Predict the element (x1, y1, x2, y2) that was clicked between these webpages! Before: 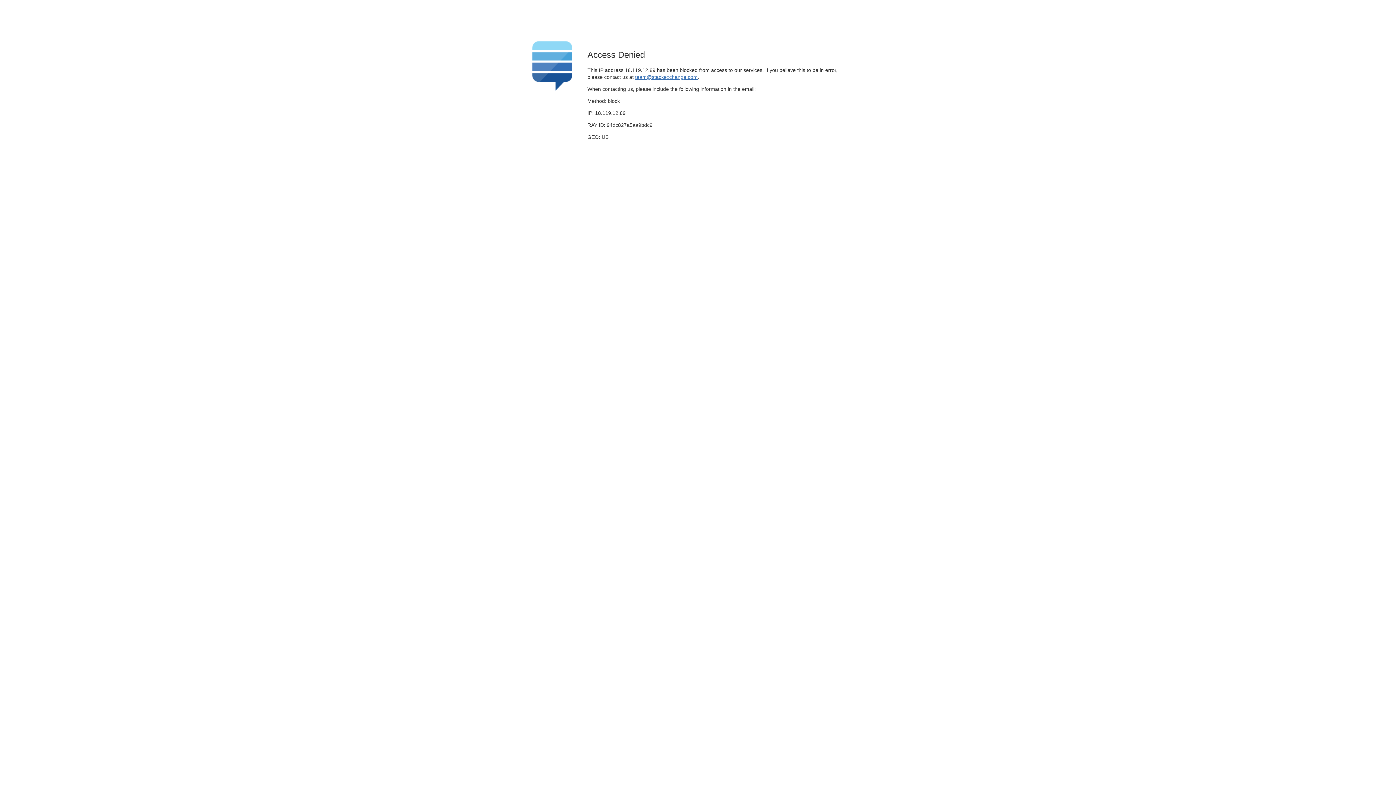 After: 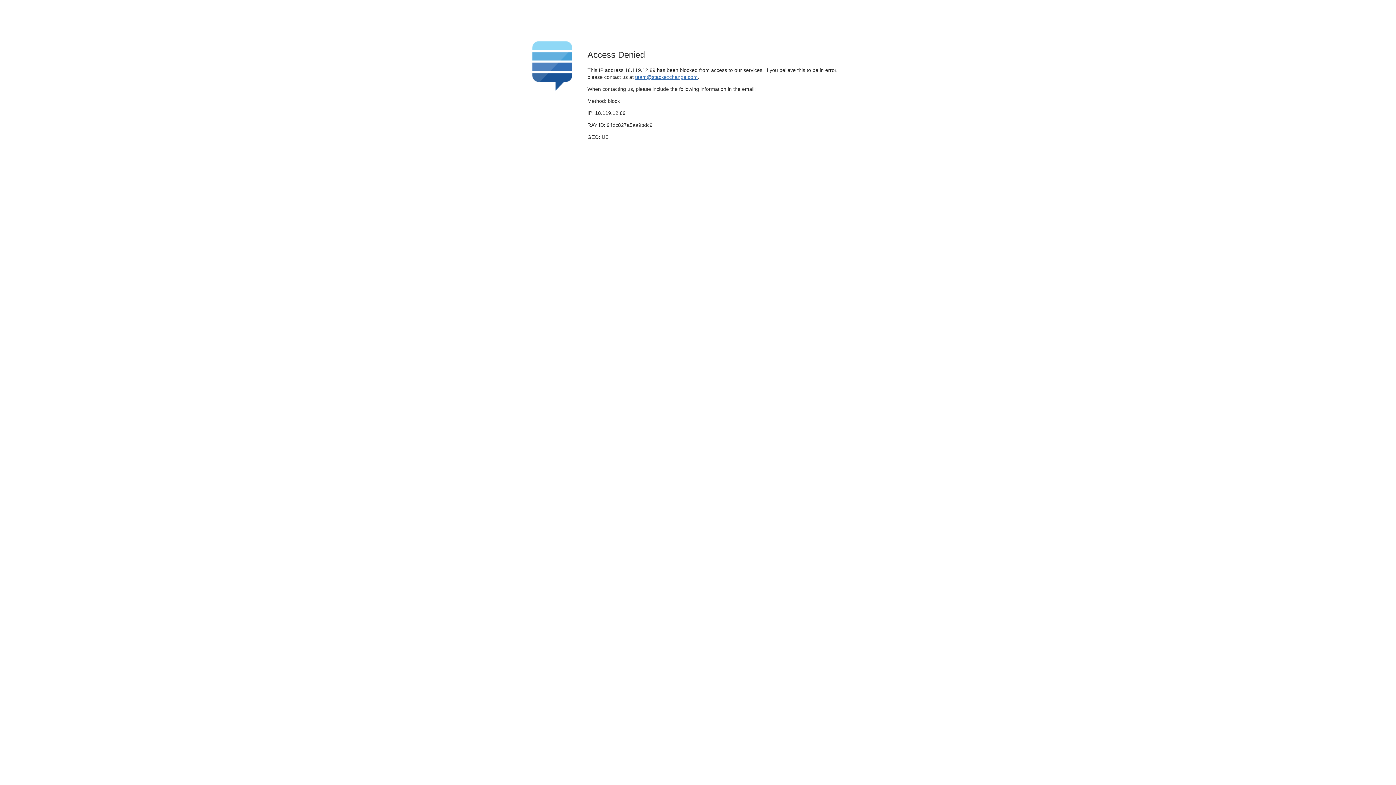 Action: label: team@stackexchange.com bbox: (635, 74, 697, 79)